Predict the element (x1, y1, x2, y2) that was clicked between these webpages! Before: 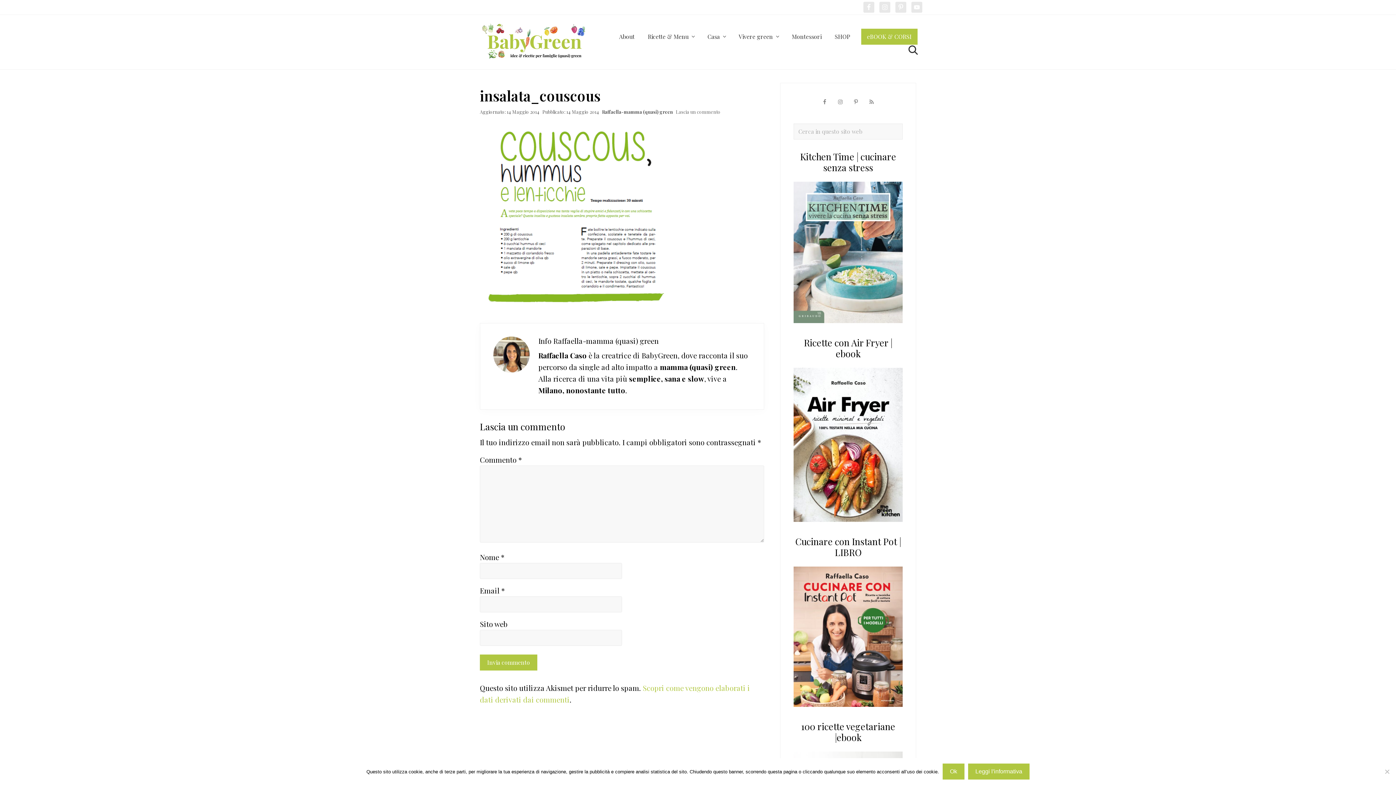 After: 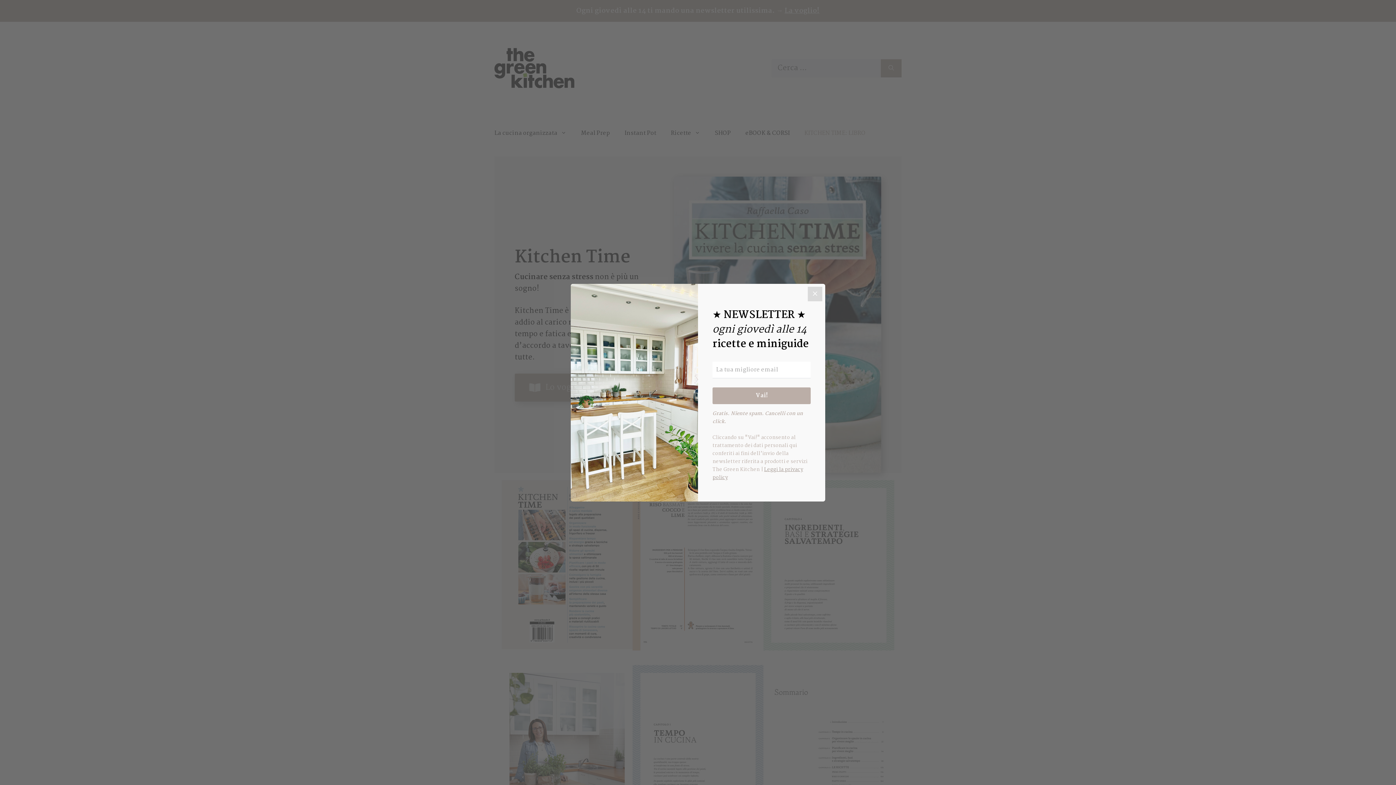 Action: bbox: (793, 317, 902, 324)